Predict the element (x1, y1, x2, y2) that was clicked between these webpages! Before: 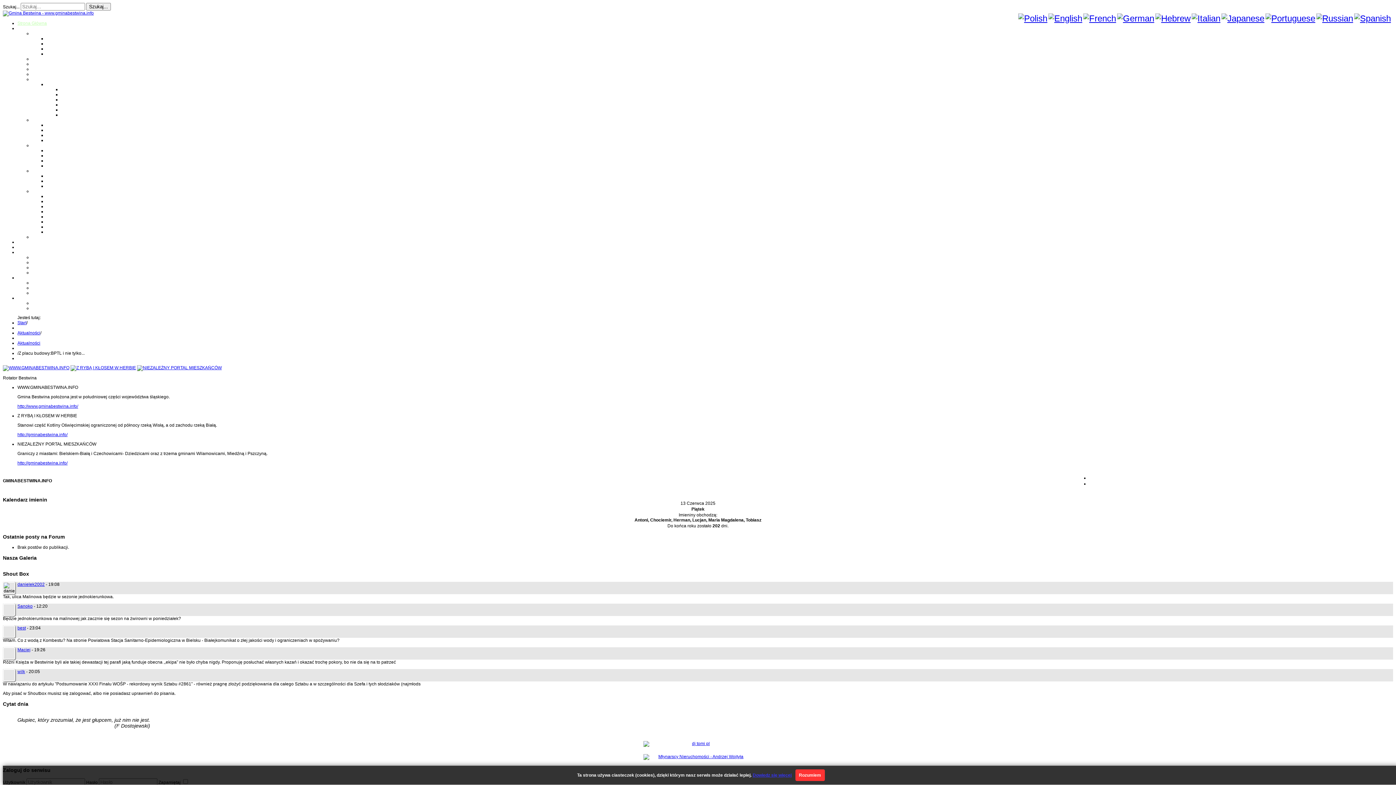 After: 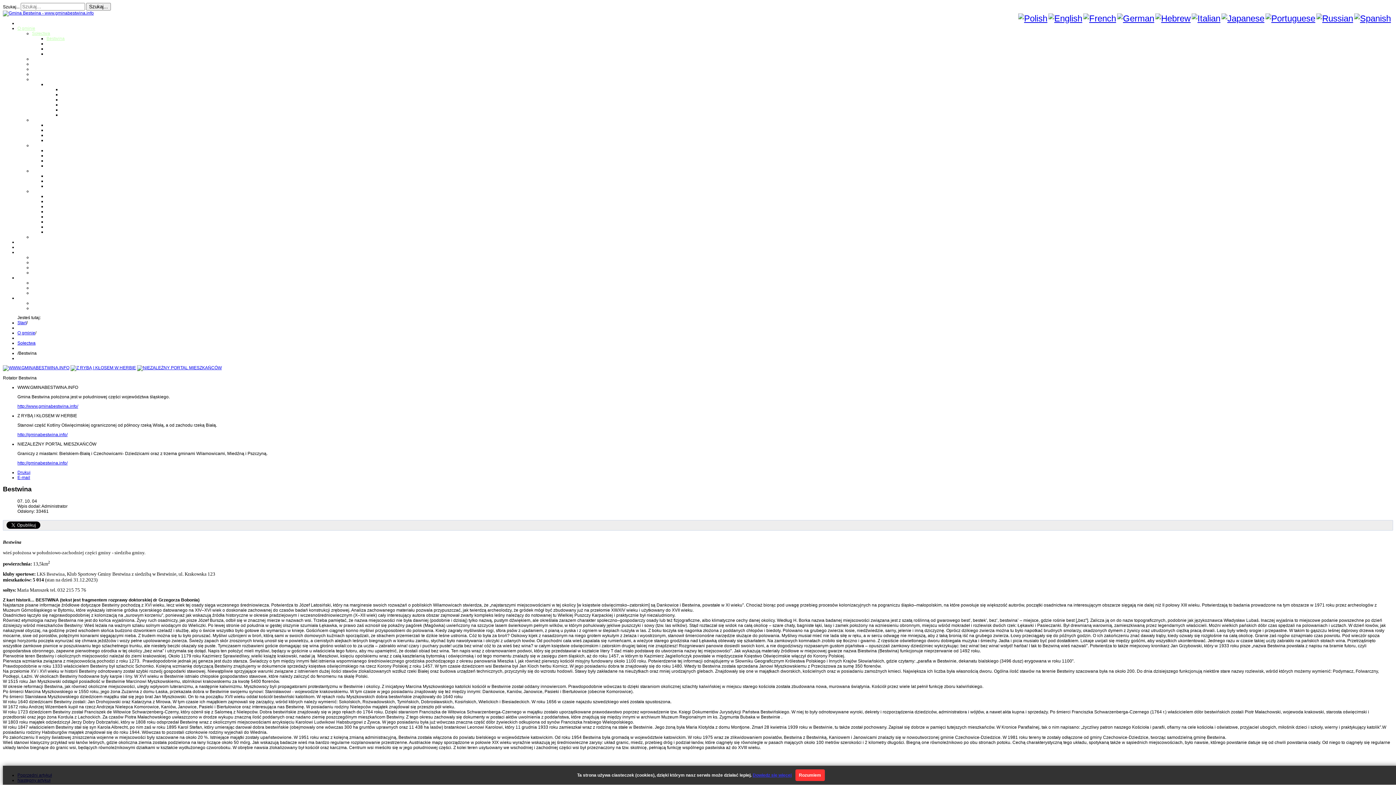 Action: label: Bestwina bbox: (46, 36, 64, 41)